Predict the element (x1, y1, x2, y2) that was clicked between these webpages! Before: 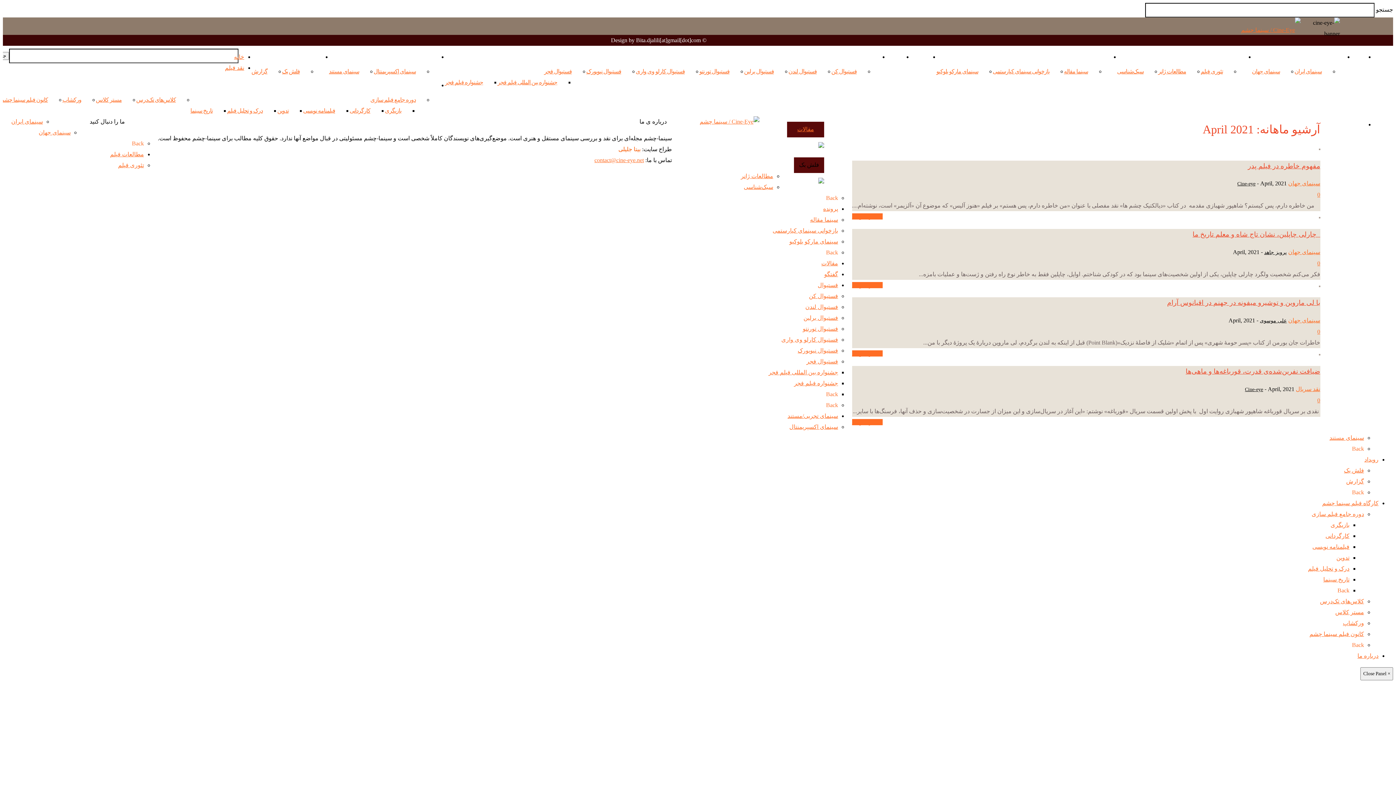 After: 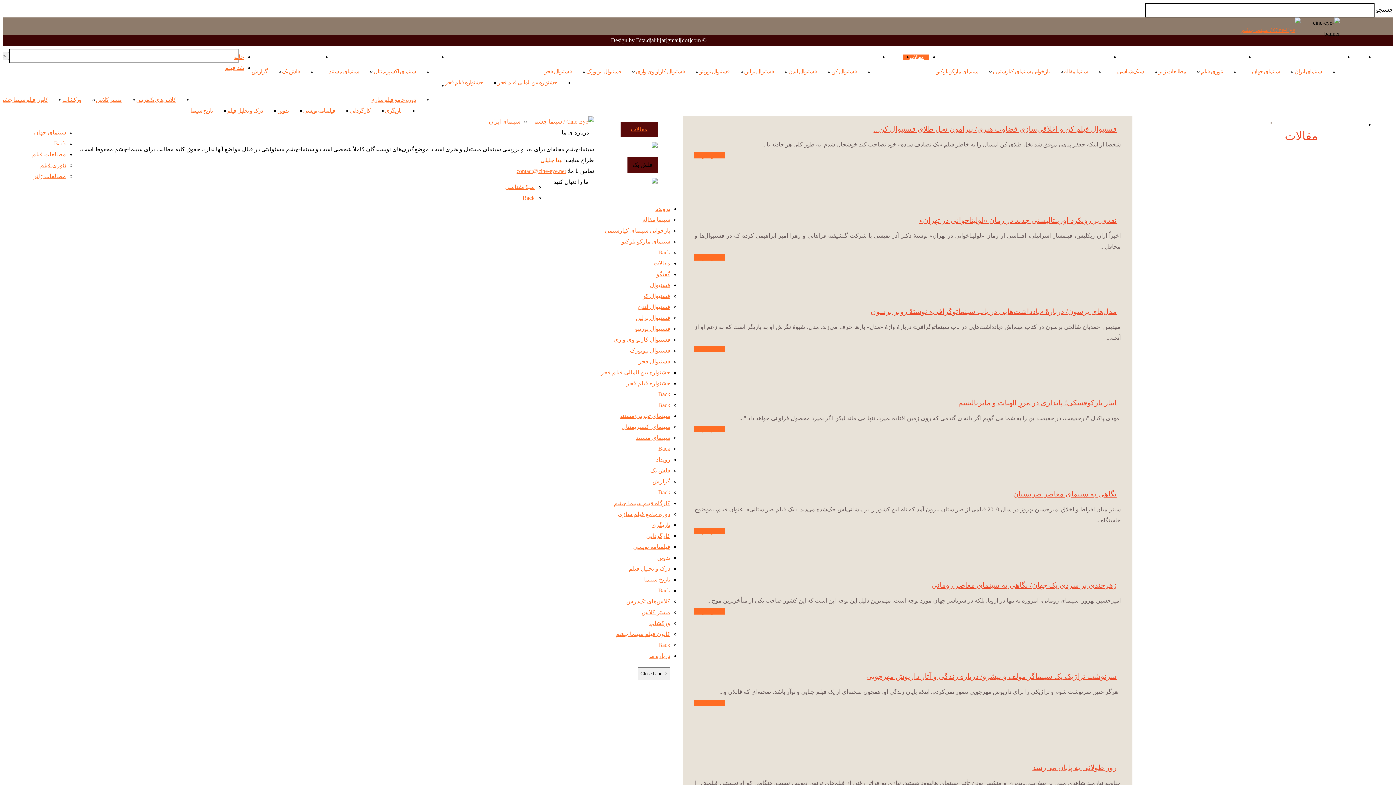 Action: bbox: (821, 260, 838, 266) label: مقالات